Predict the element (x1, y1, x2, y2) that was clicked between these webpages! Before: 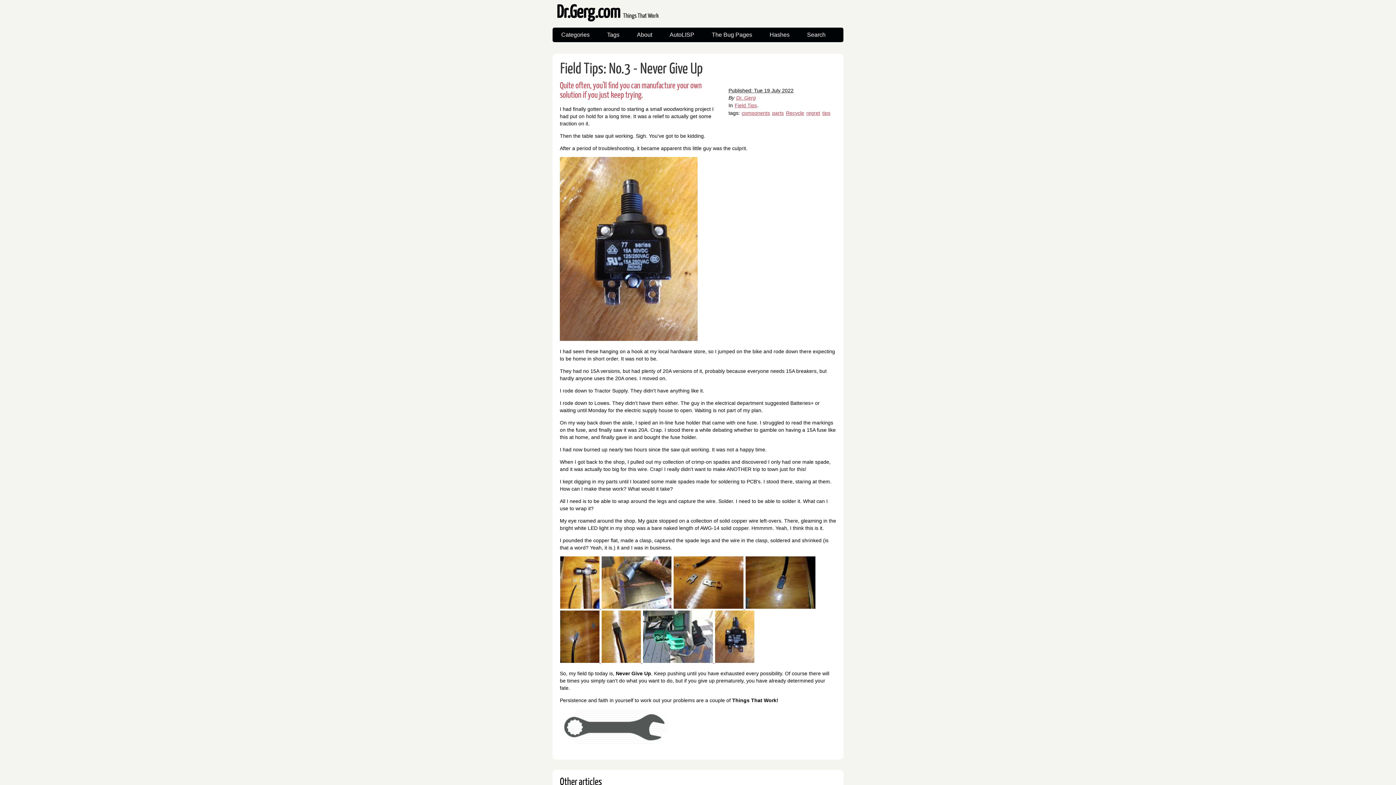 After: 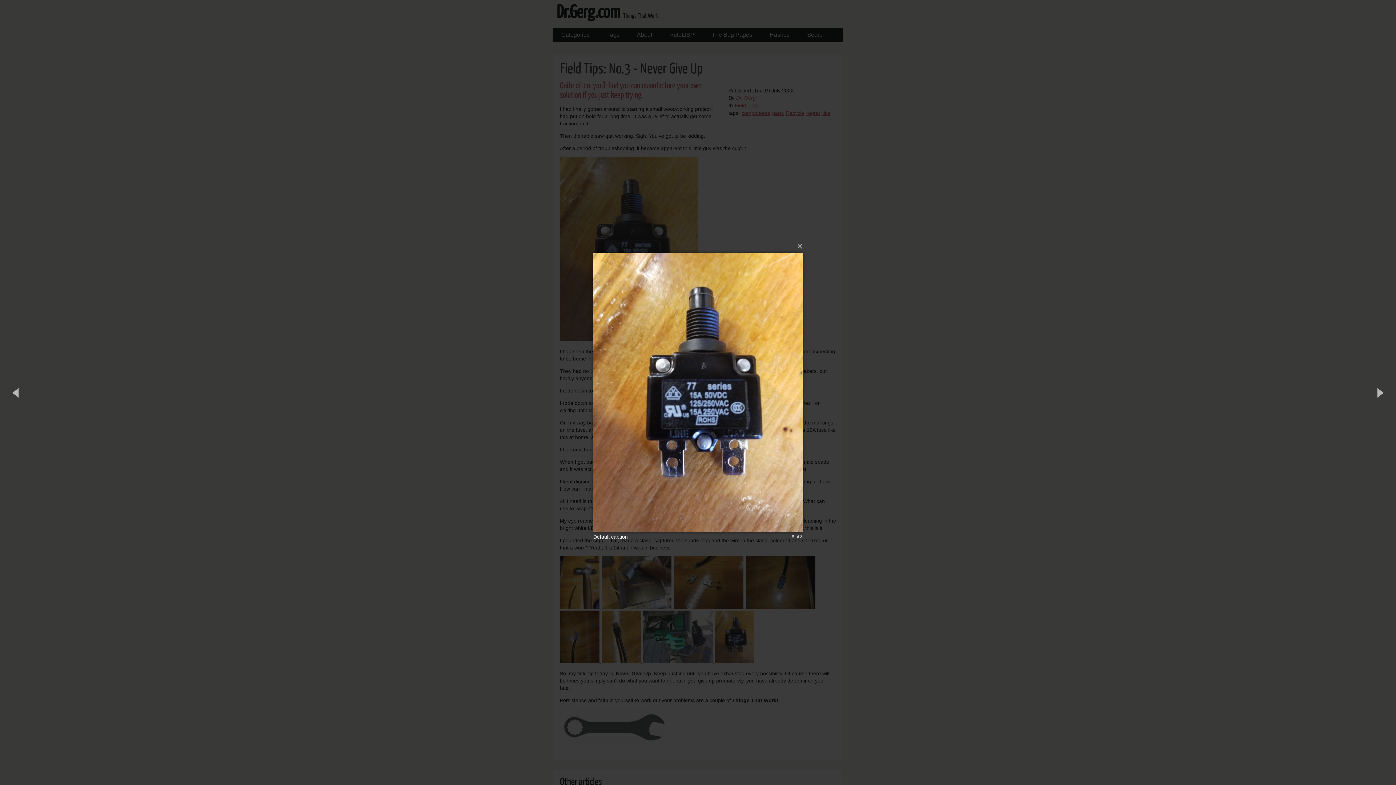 Action: bbox: (714, 658, 754, 664)